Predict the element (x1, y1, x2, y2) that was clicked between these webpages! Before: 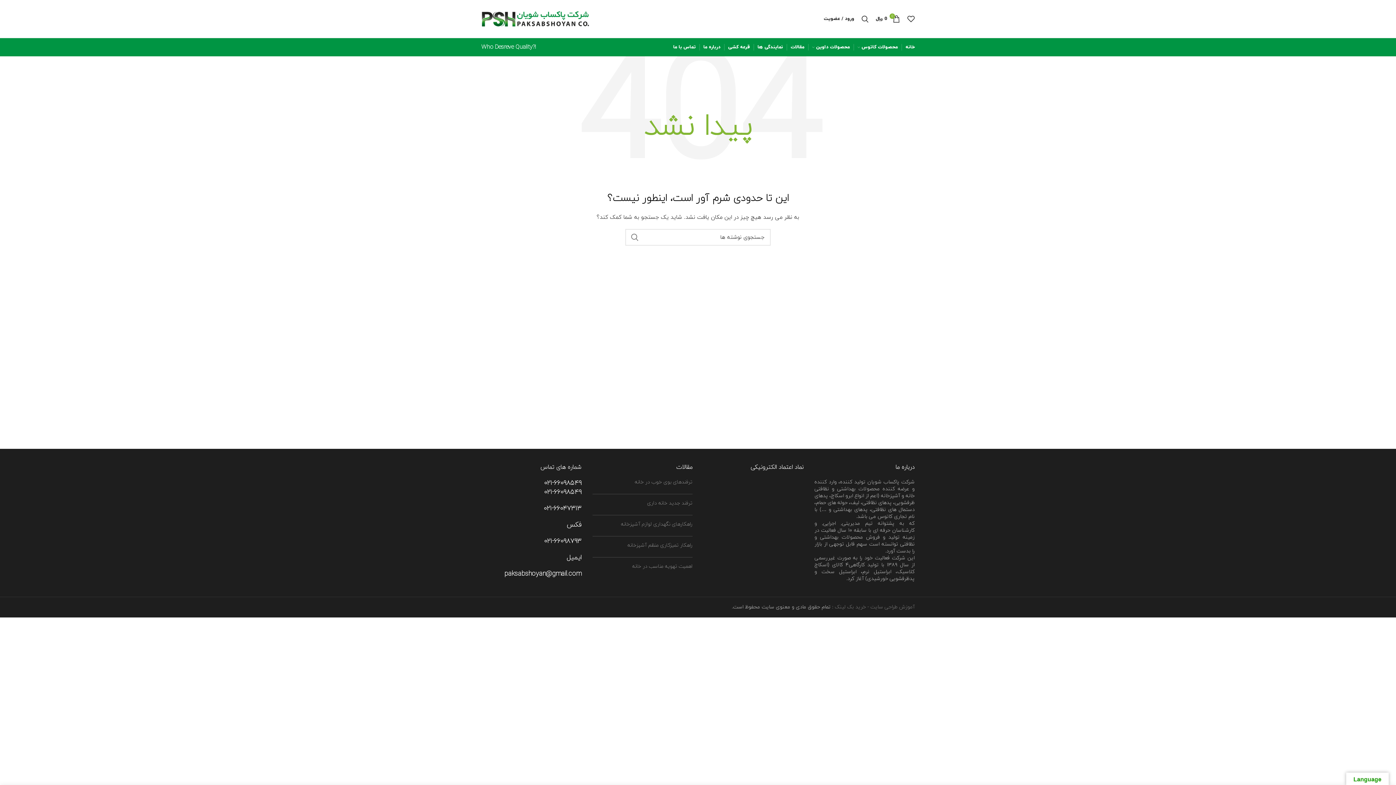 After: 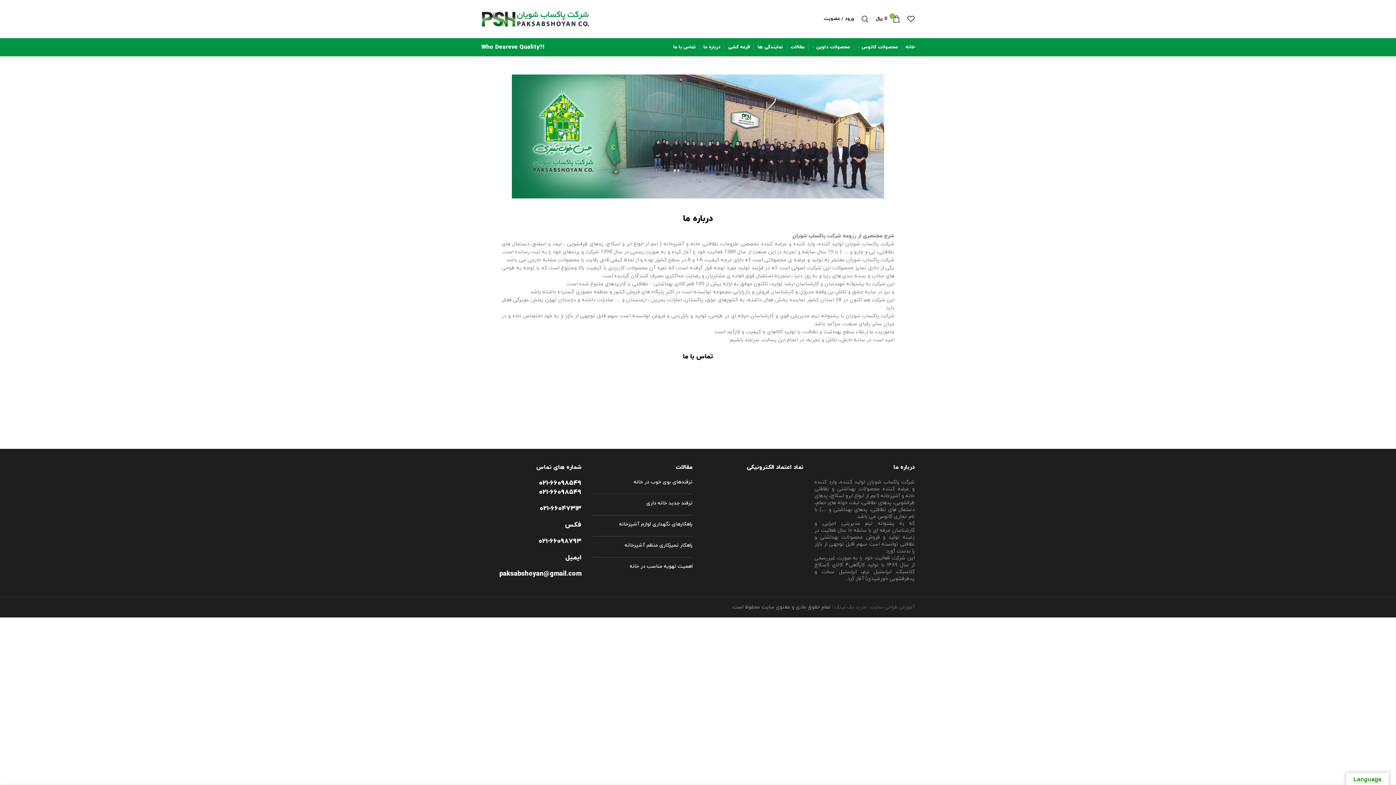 Action: bbox: (700, 40, 724, 54) label: درباره ما